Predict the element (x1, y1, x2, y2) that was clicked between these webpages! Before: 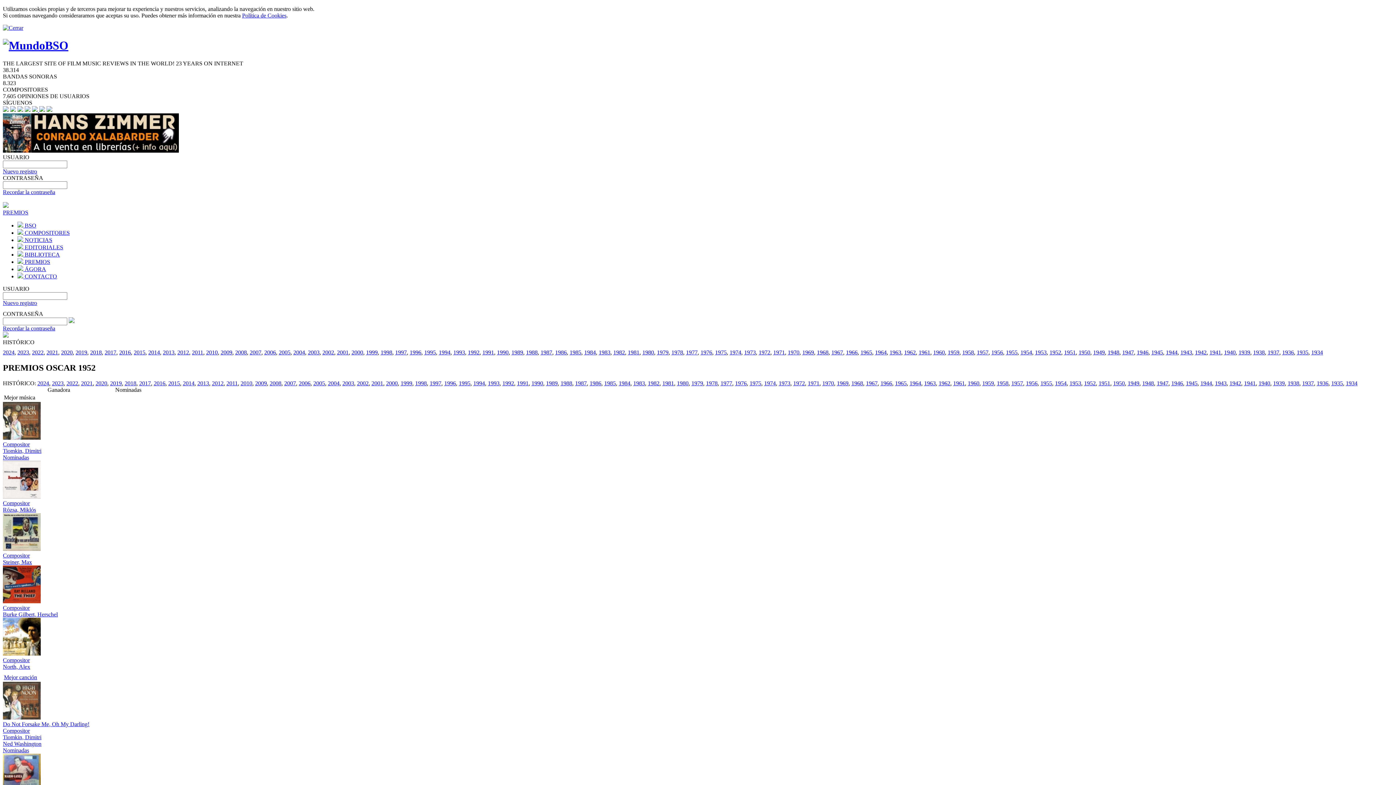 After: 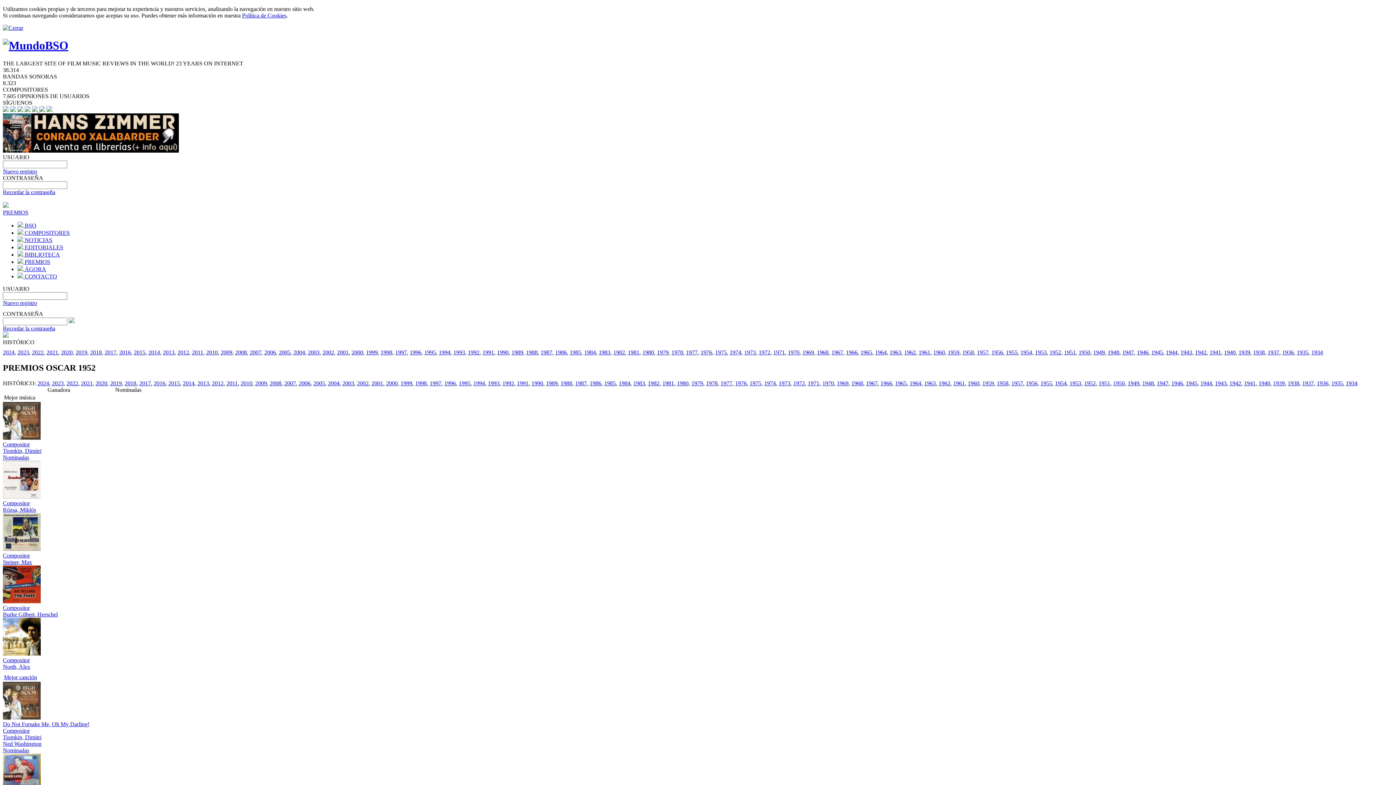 Action: bbox: (1084, 380, 1096, 386) label: 1952